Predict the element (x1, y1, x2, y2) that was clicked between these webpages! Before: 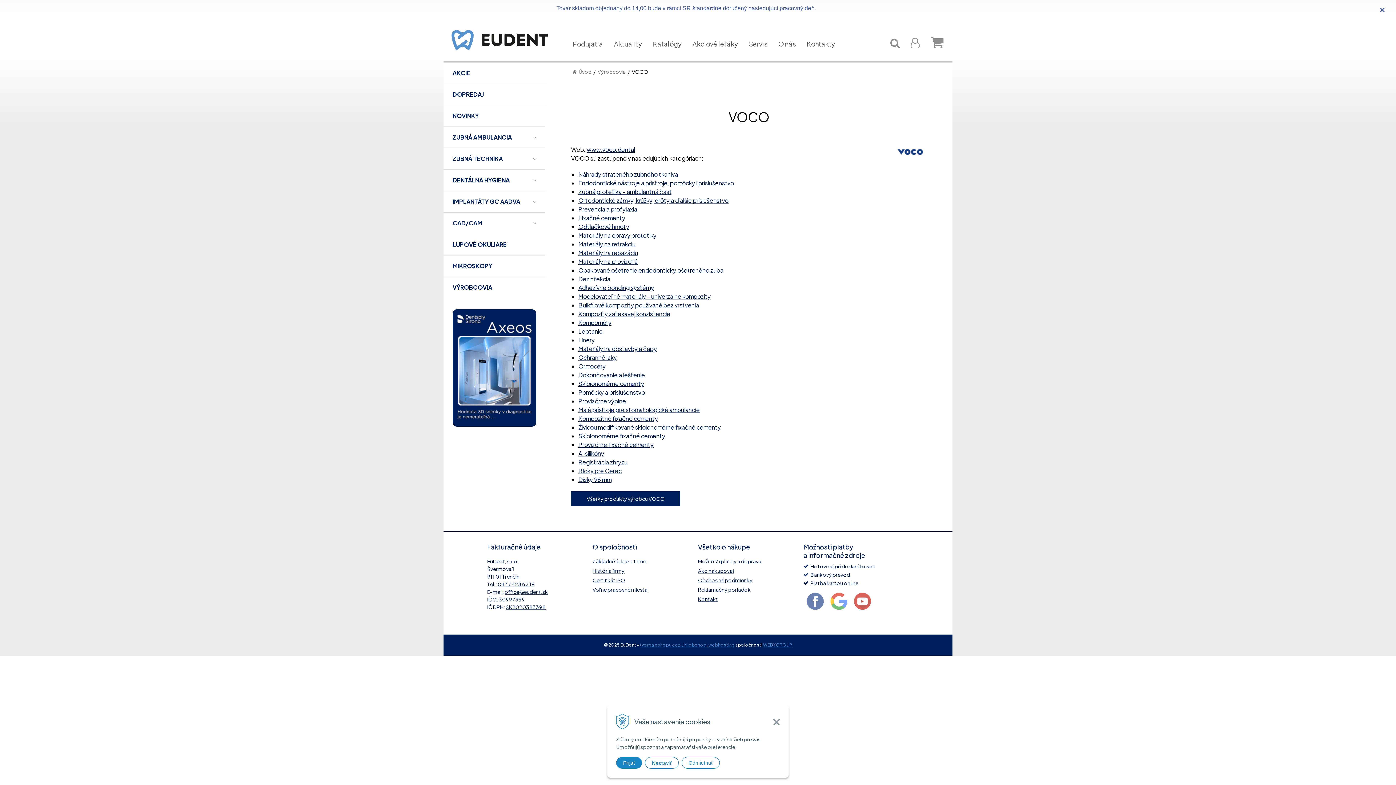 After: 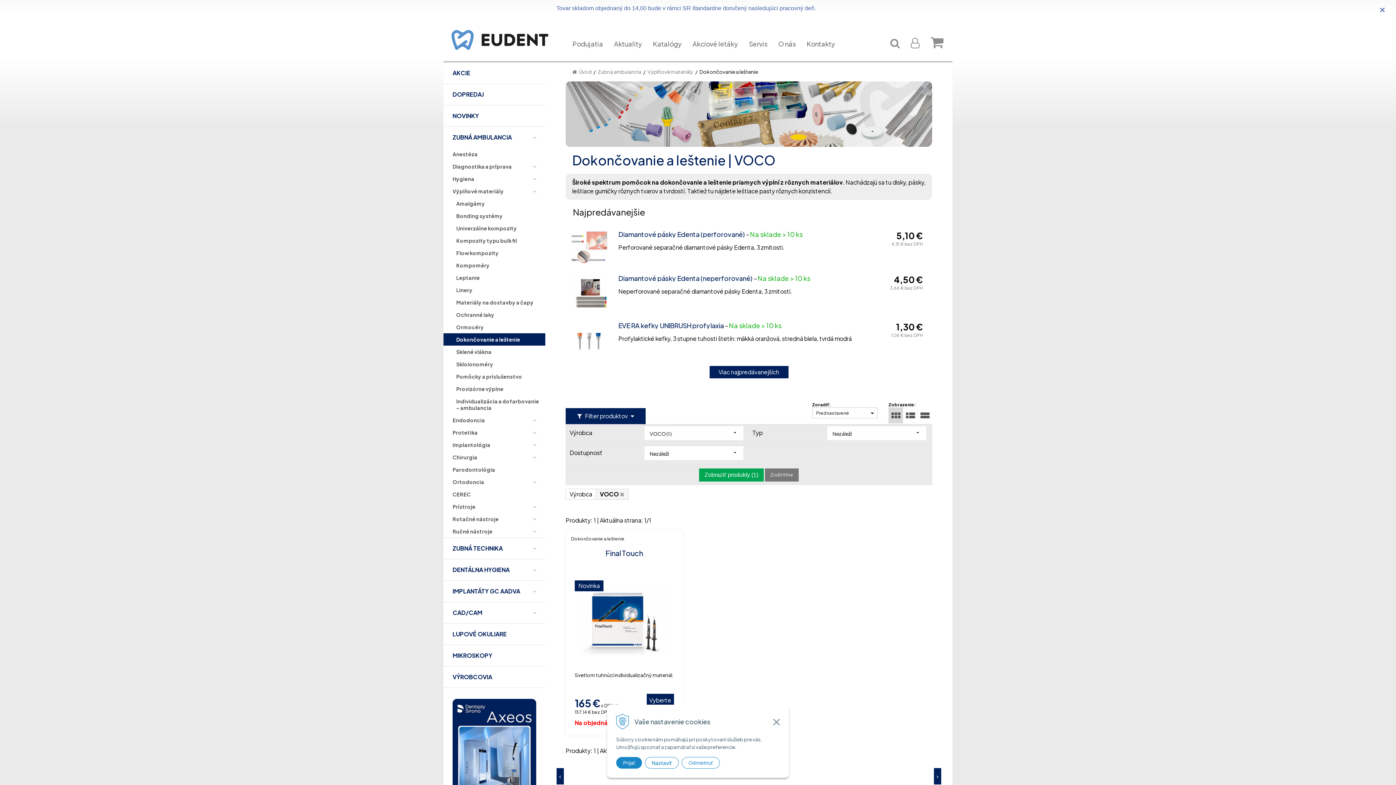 Action: label: Dokončovanie a leštenie bbox: (578, 371, 645, 378)